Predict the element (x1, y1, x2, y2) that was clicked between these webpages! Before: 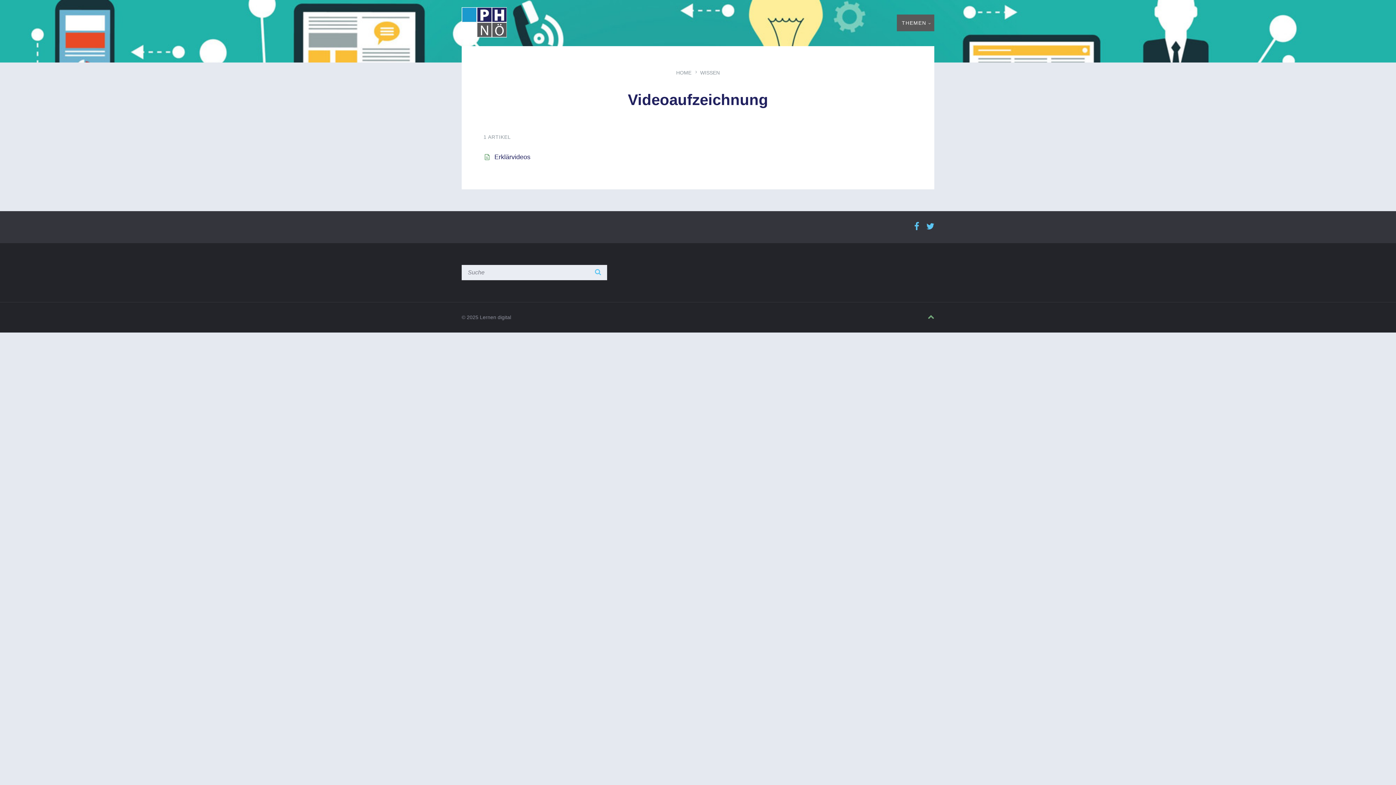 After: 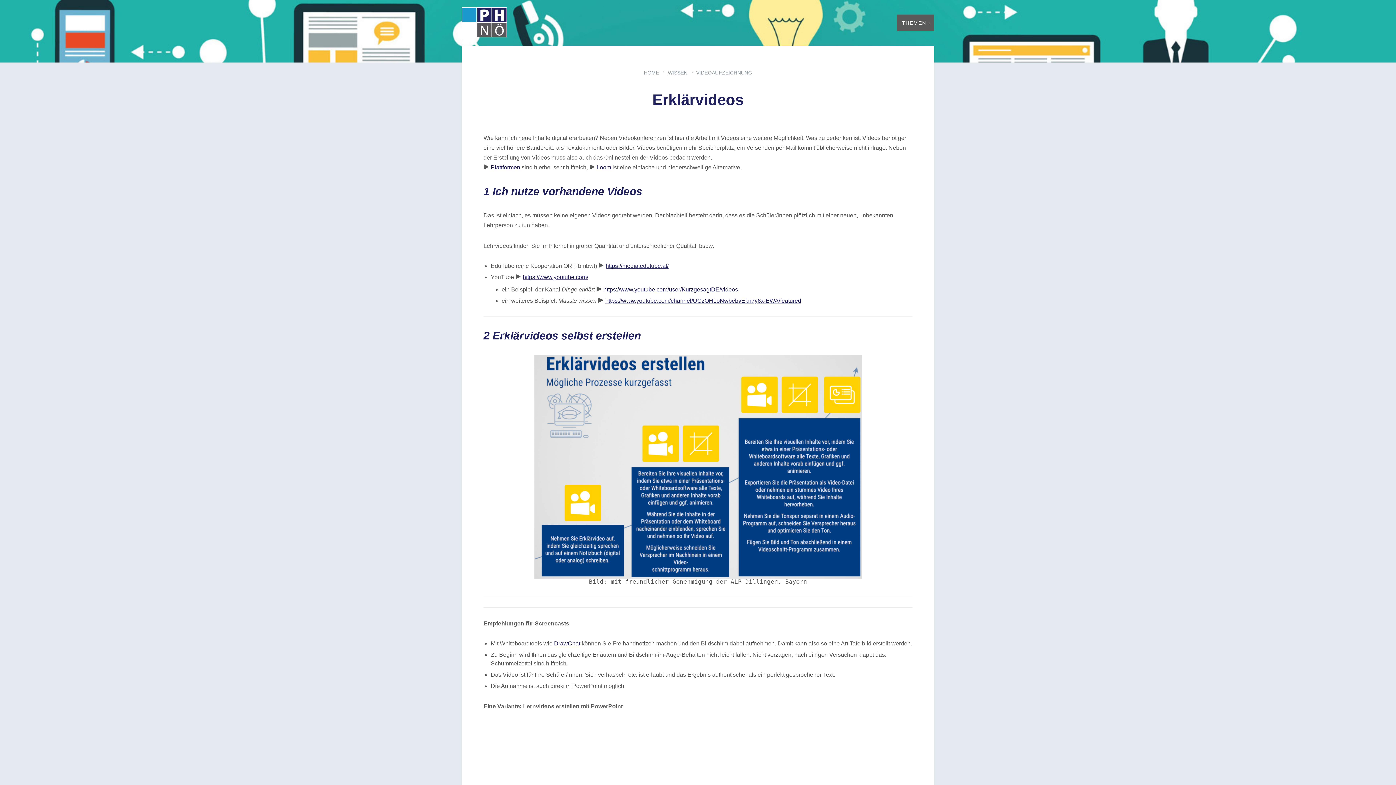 Action: bbox: (494, 153, 530, 160) label: Erklärvideos